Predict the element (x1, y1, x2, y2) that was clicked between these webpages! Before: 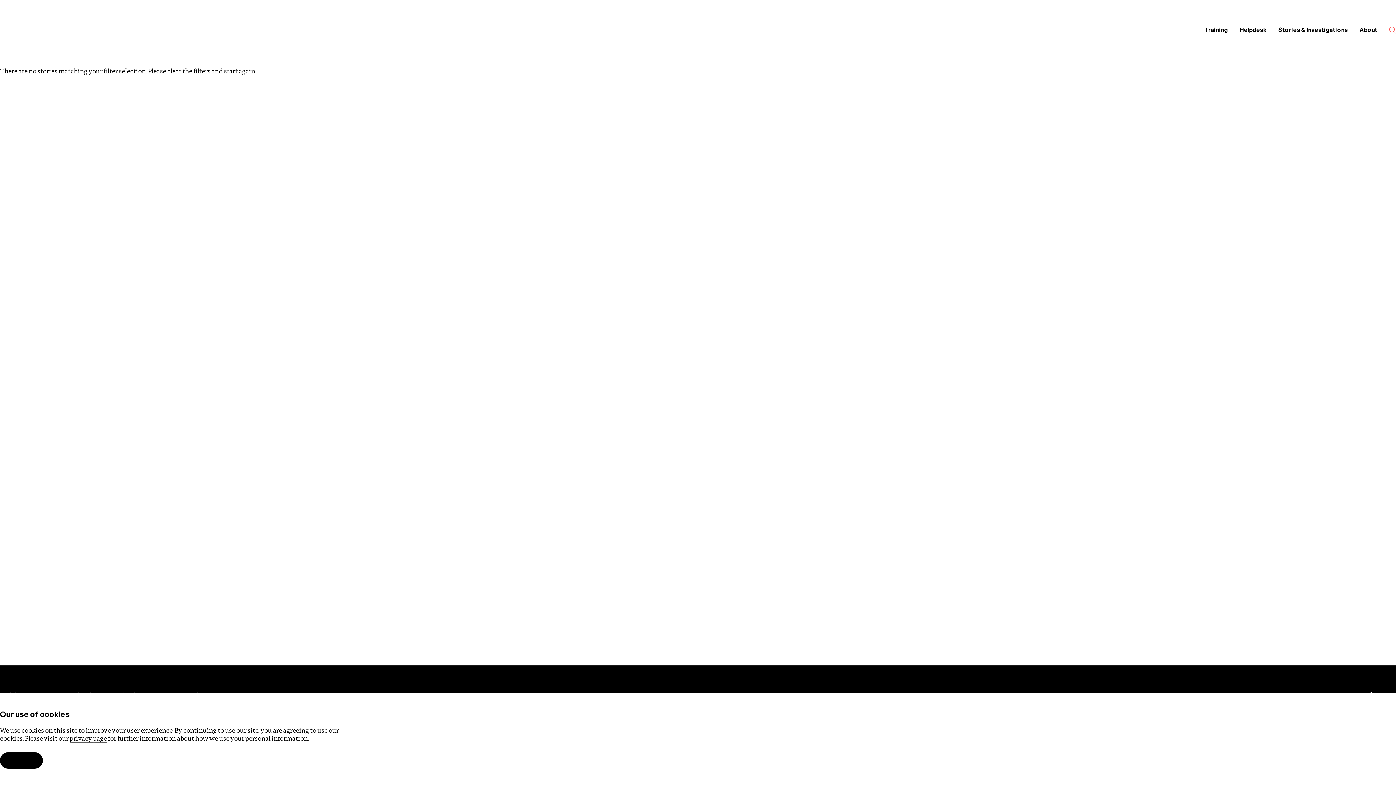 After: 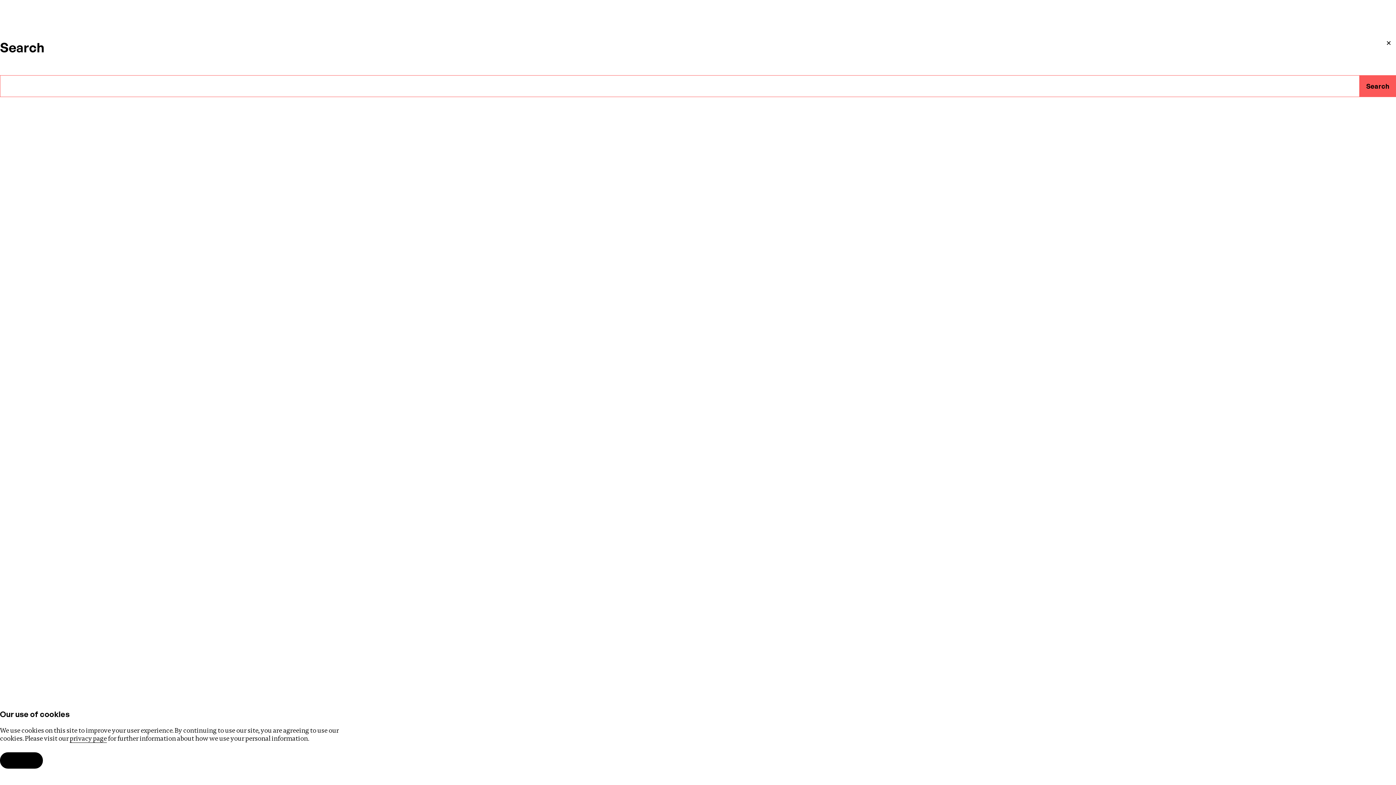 Action: bbox: (1383, 20, 1402, 39) label: Open the search bar